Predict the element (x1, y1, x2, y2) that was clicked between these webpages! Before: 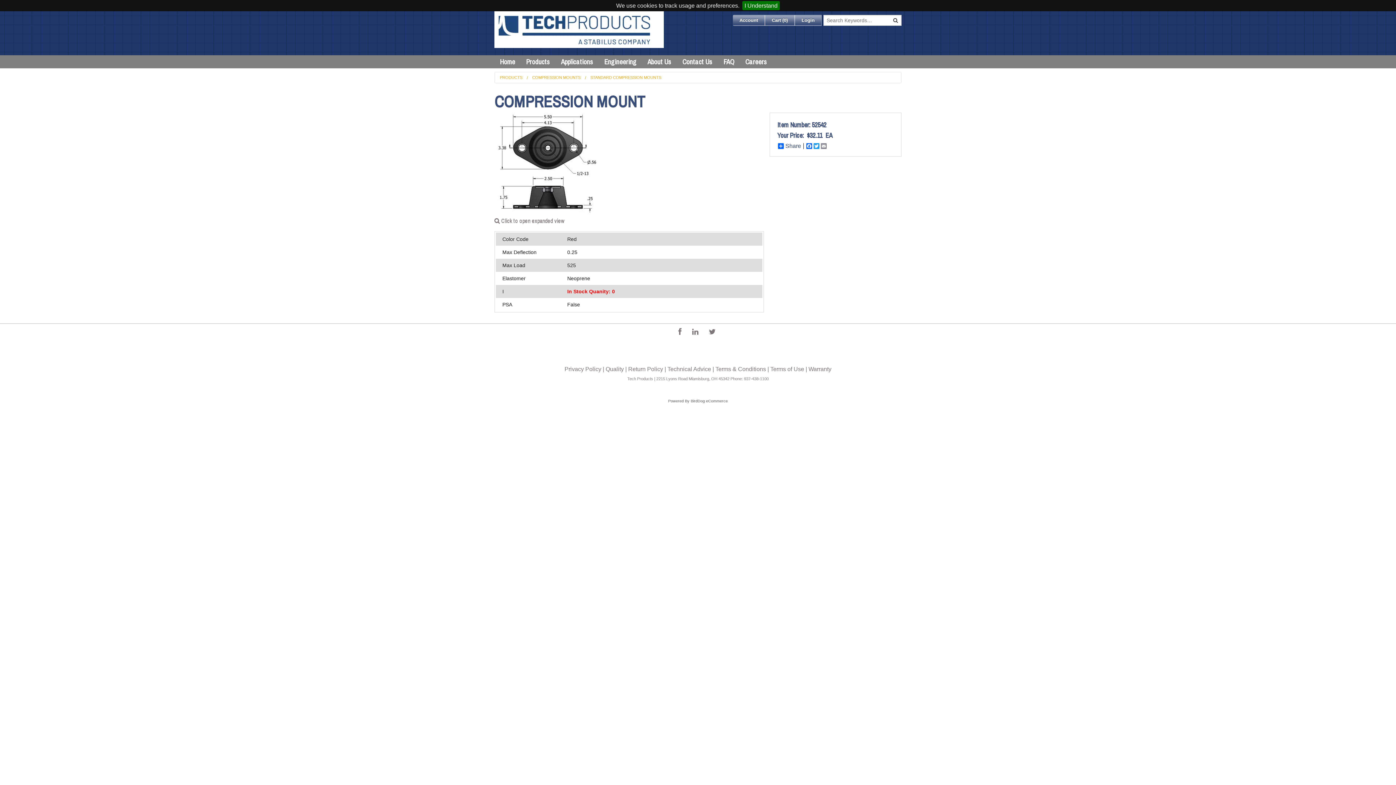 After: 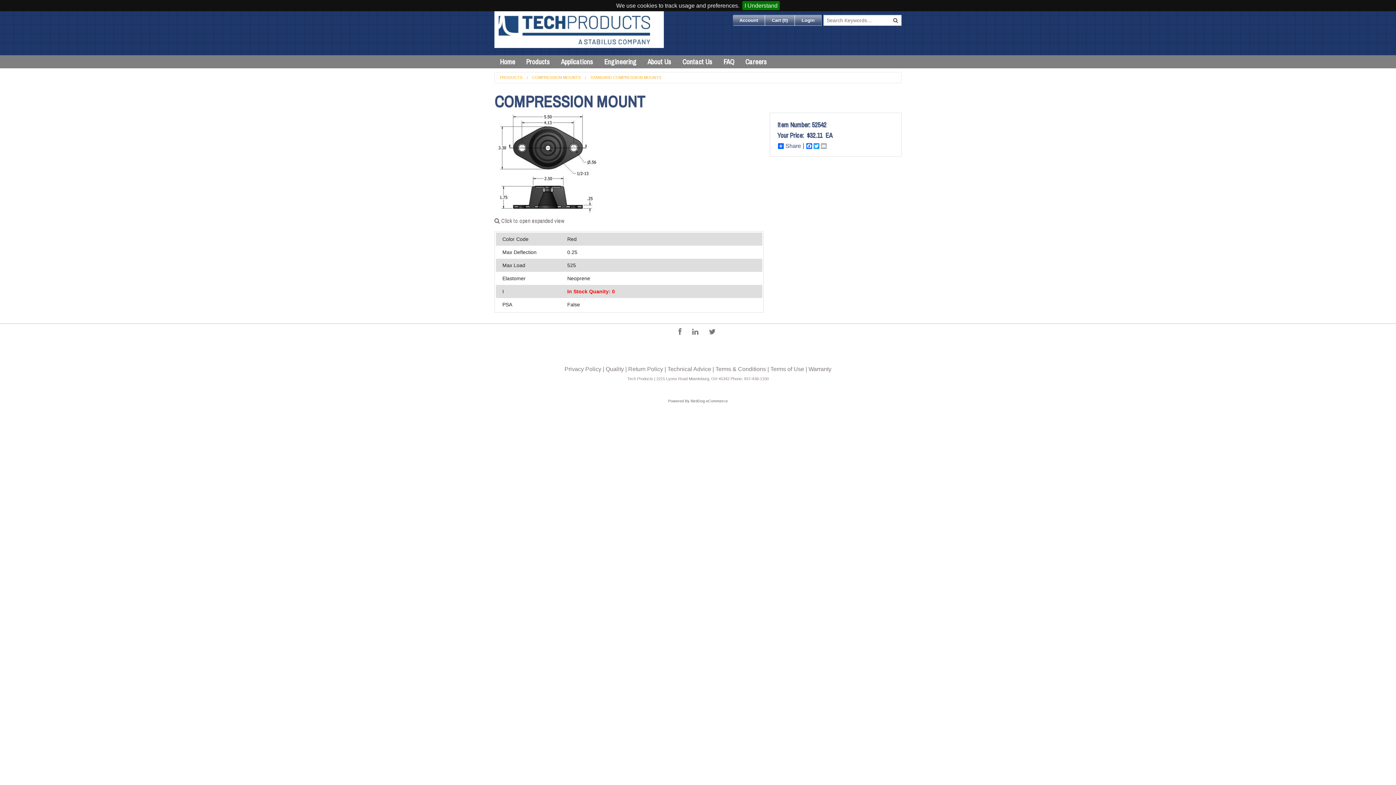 Action: bbox: (820, 143, 827, 149) label: Email